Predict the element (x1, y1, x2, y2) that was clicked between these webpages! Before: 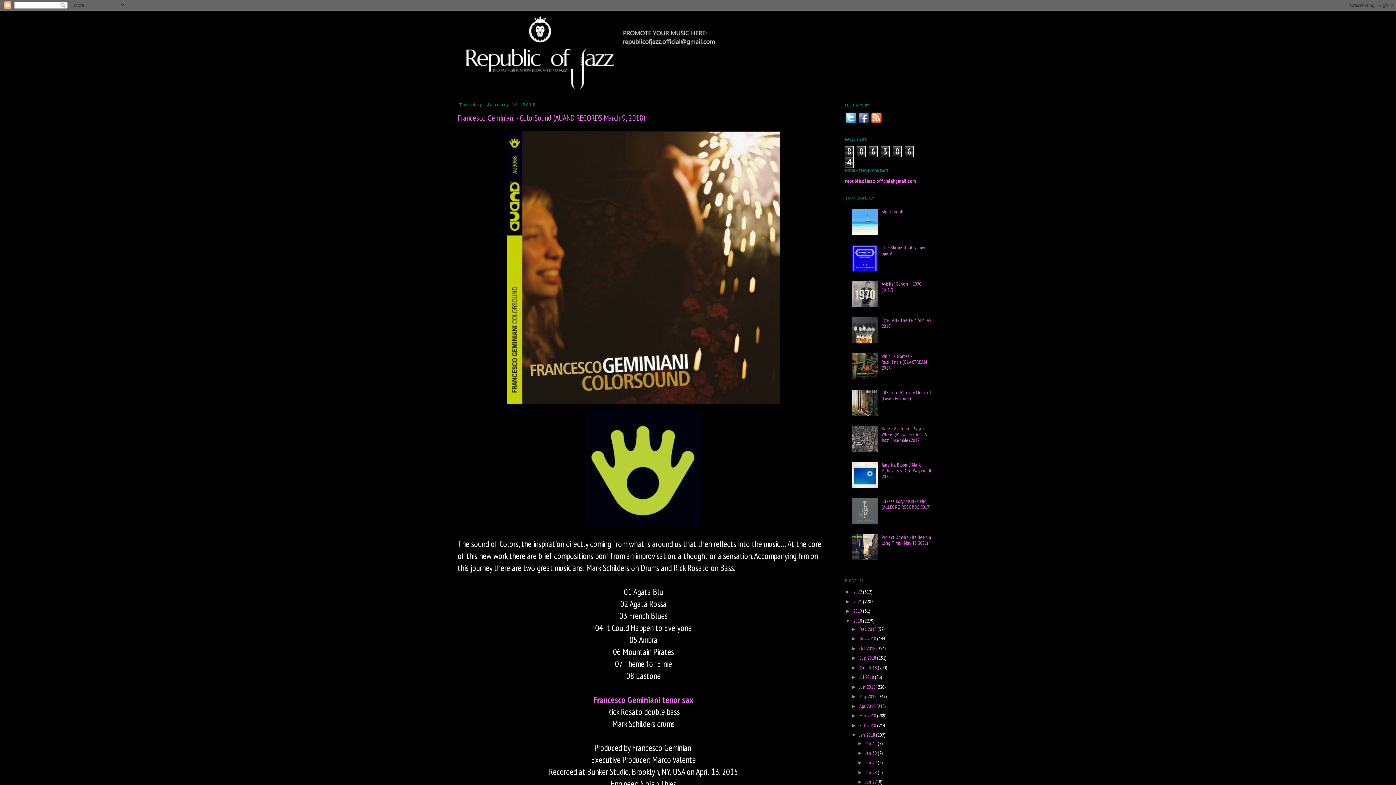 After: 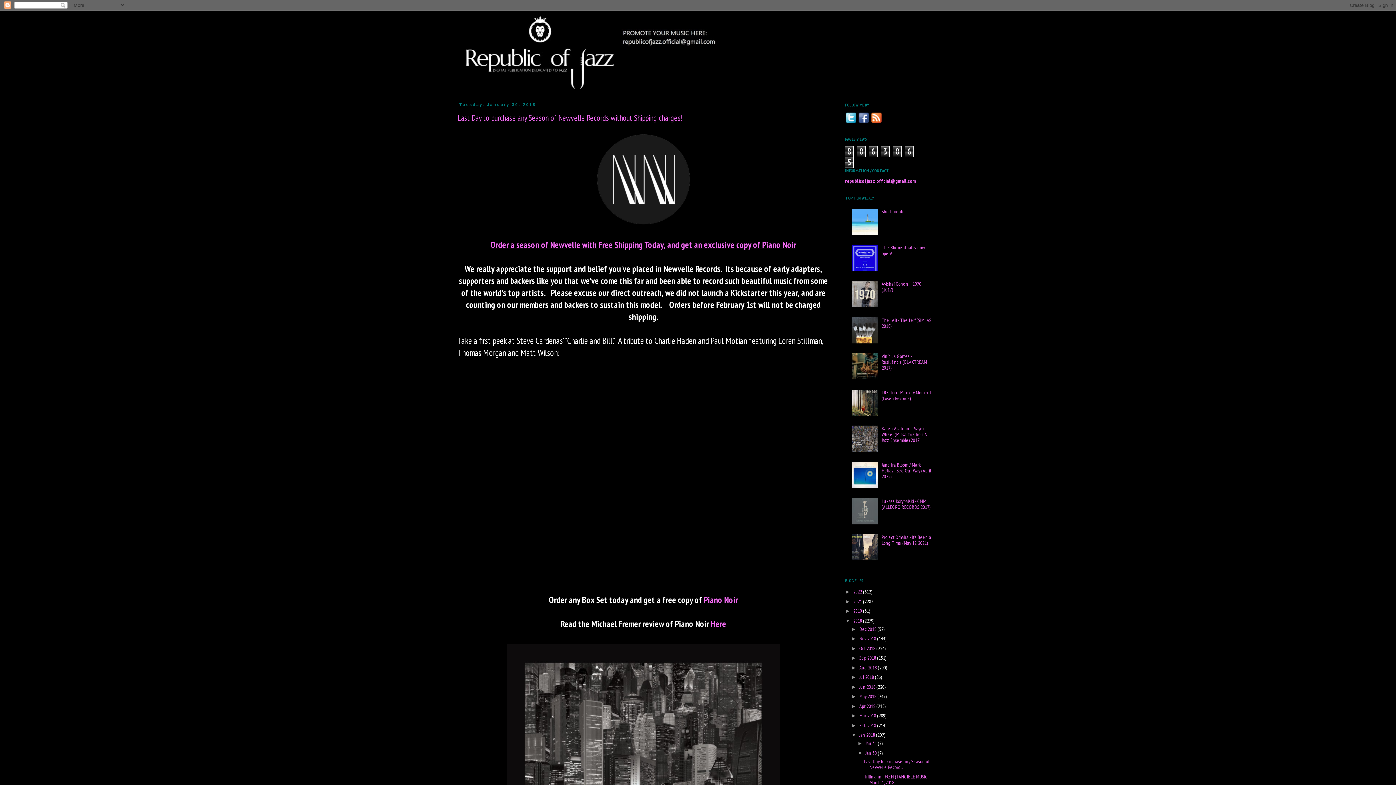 Action: label: Jan 30  bbox: (865, 750, 878, 756)